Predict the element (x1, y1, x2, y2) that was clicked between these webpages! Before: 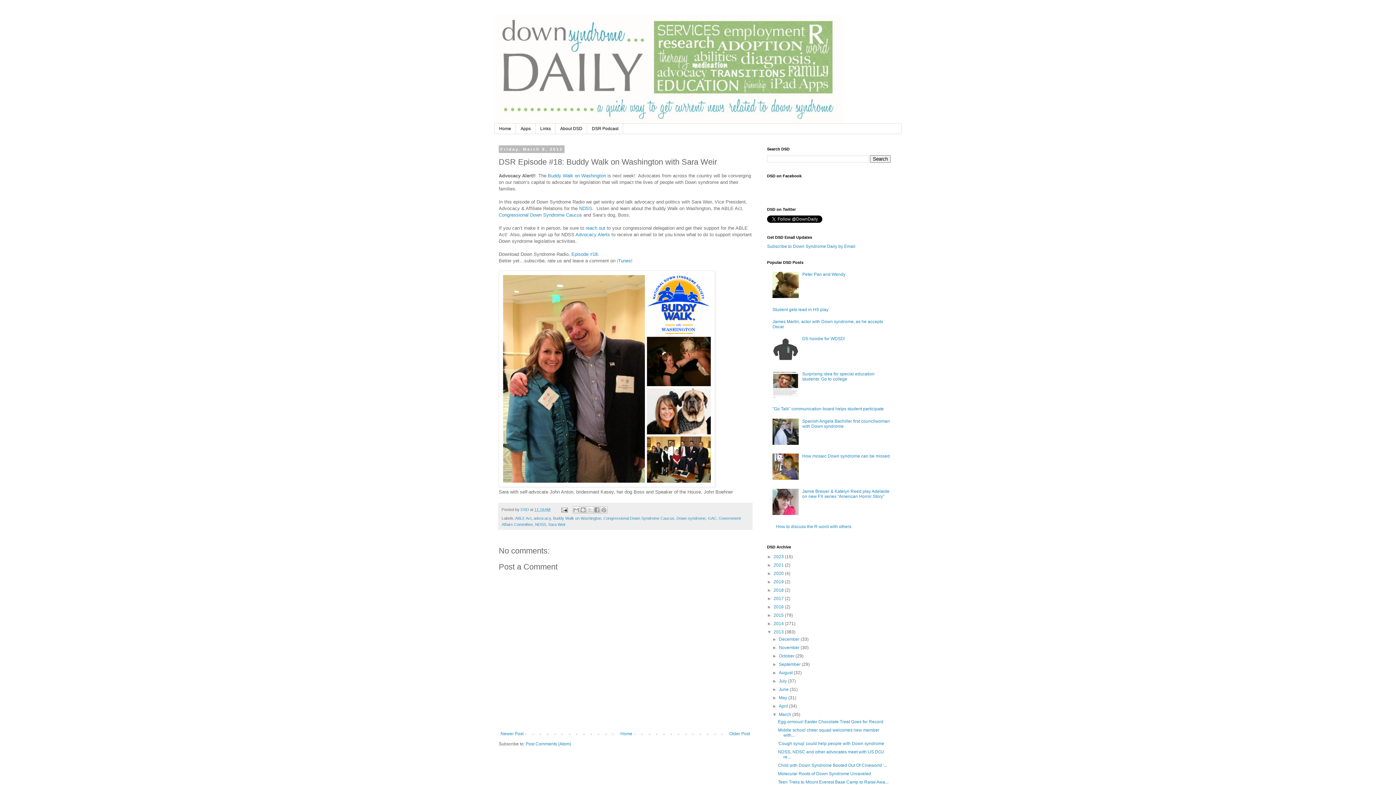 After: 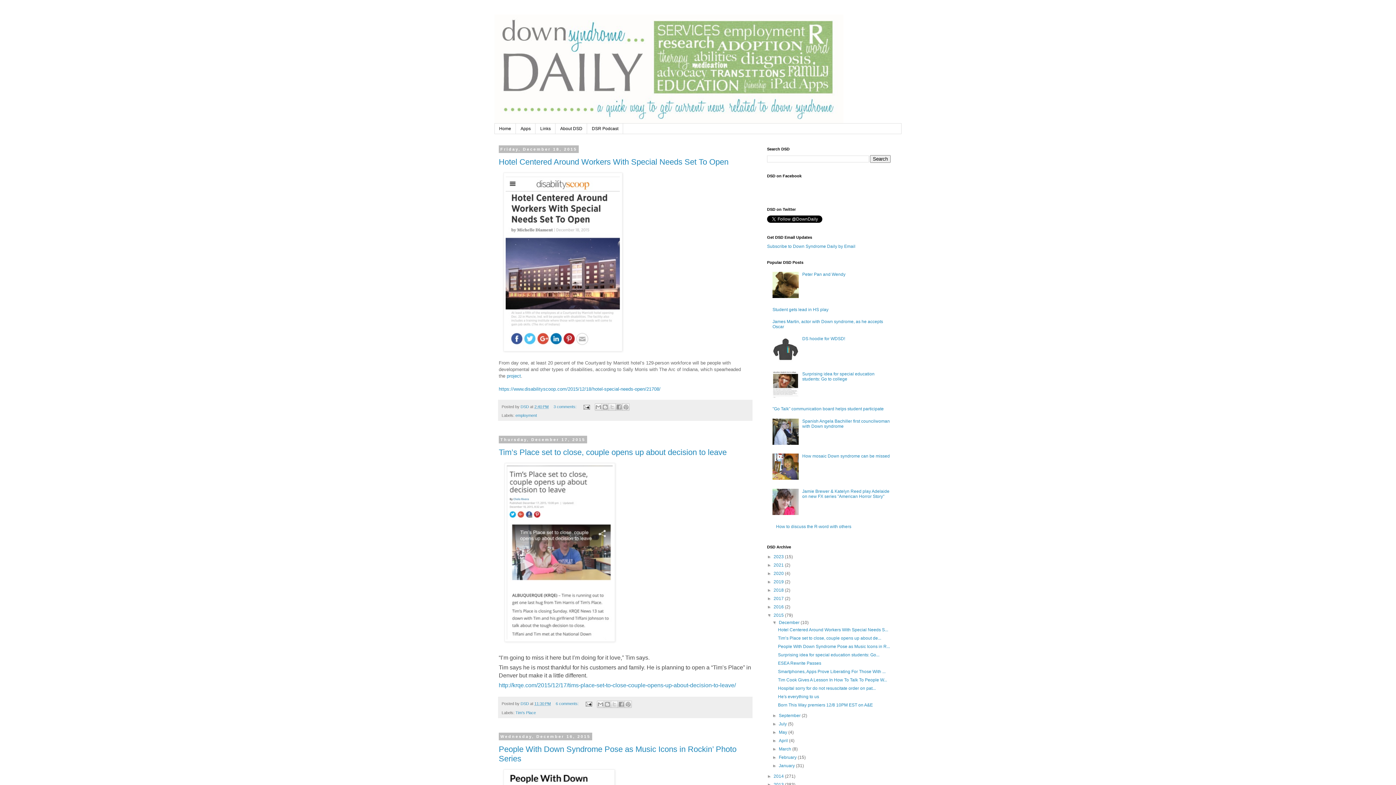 Action: label: 2015  bbox: (773, 613, 785, 618)